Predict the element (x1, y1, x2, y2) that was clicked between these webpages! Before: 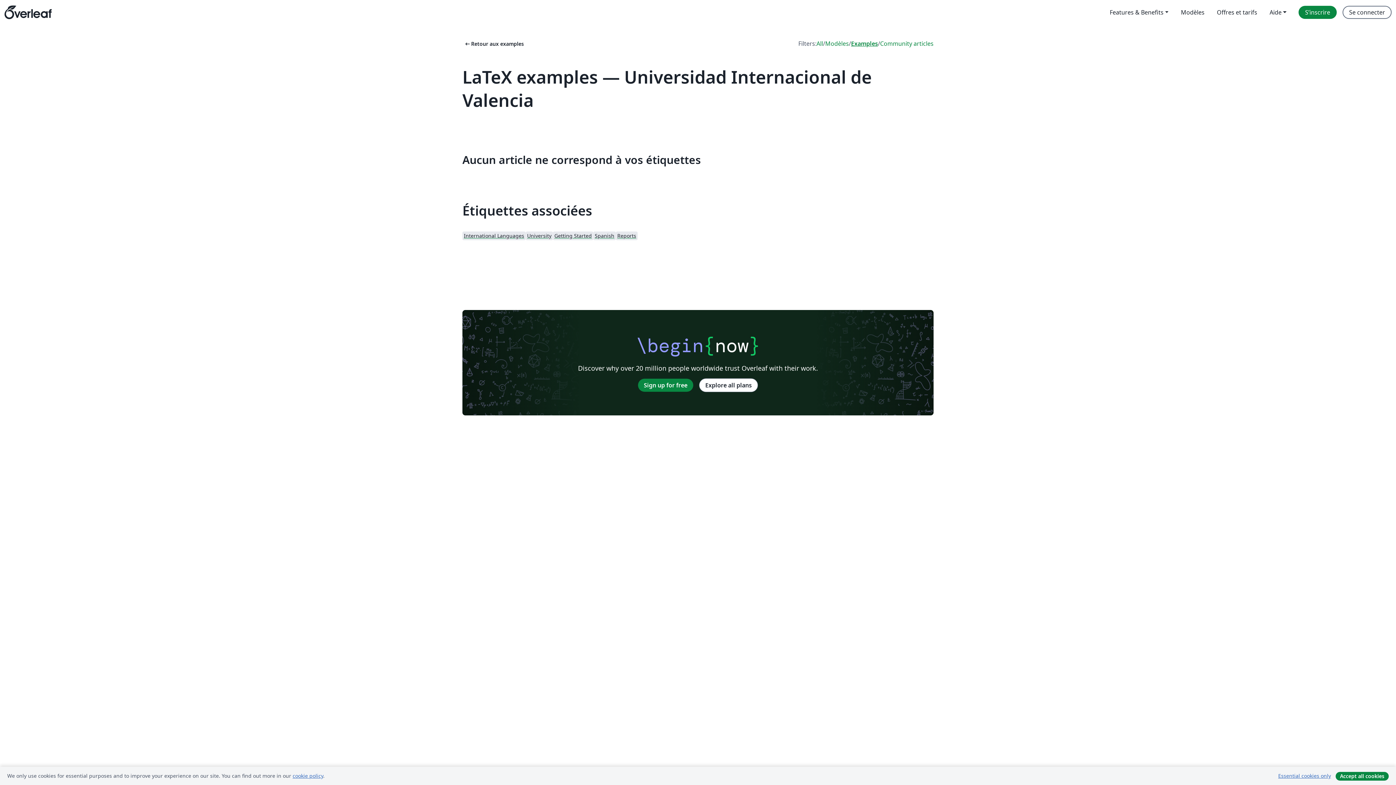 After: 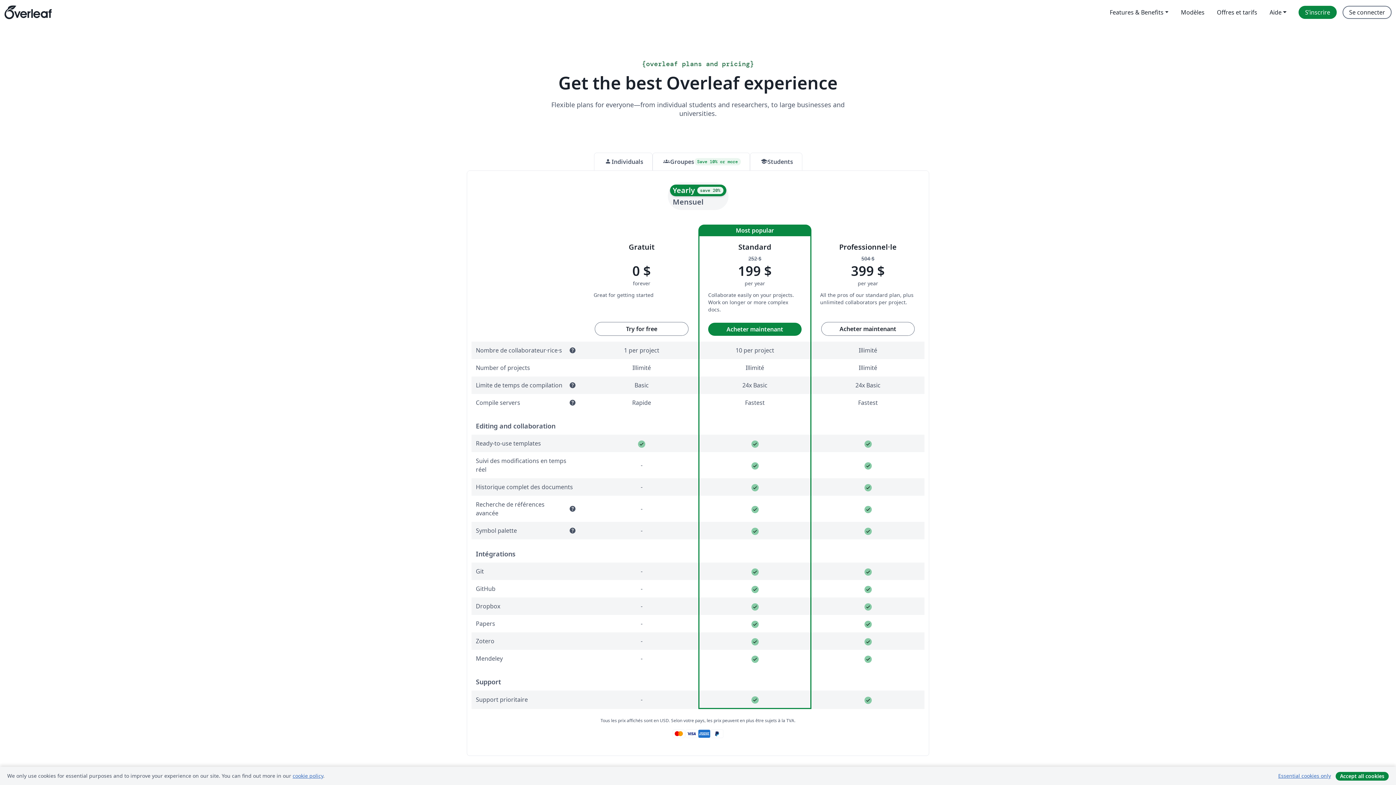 Action: bbox: (1211, 5, 1263, 18) label: Offres et tarifs